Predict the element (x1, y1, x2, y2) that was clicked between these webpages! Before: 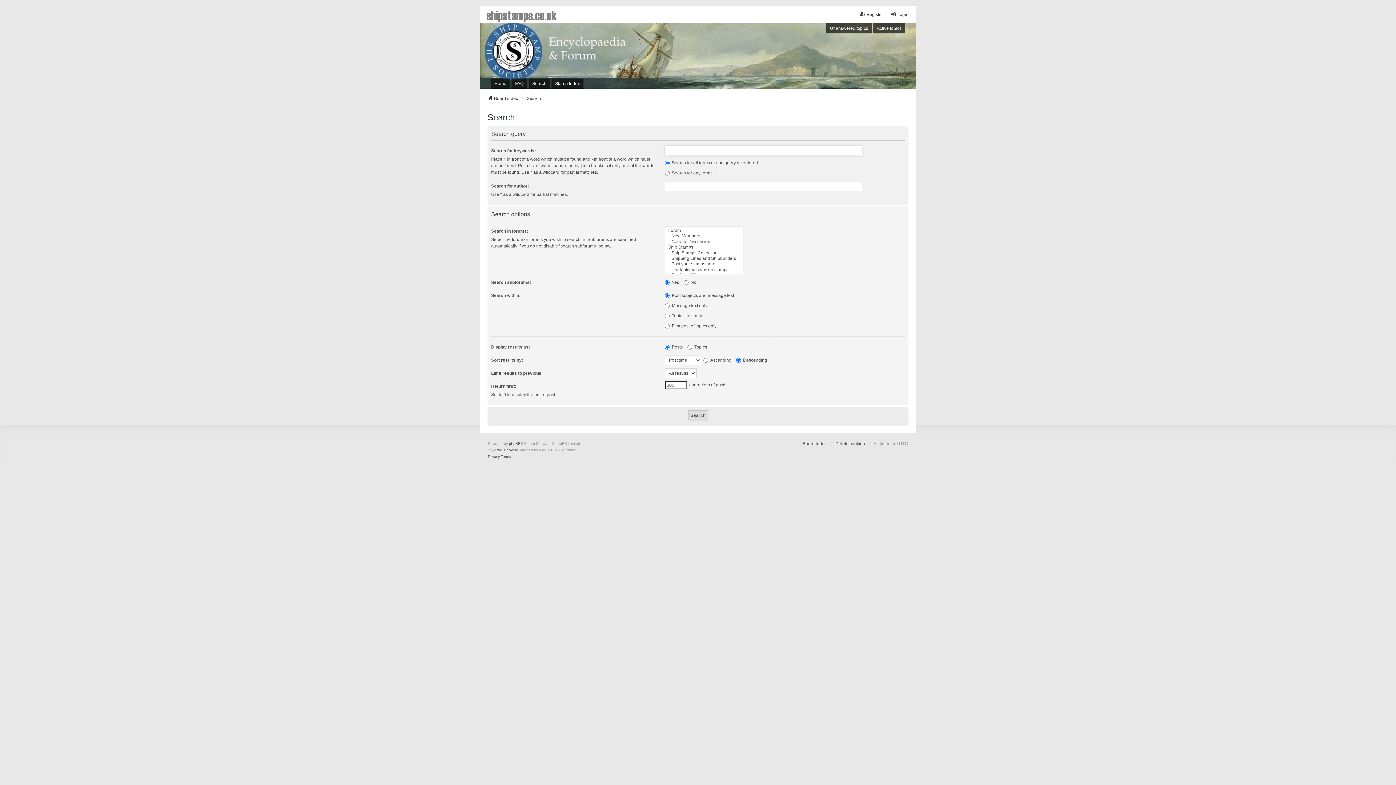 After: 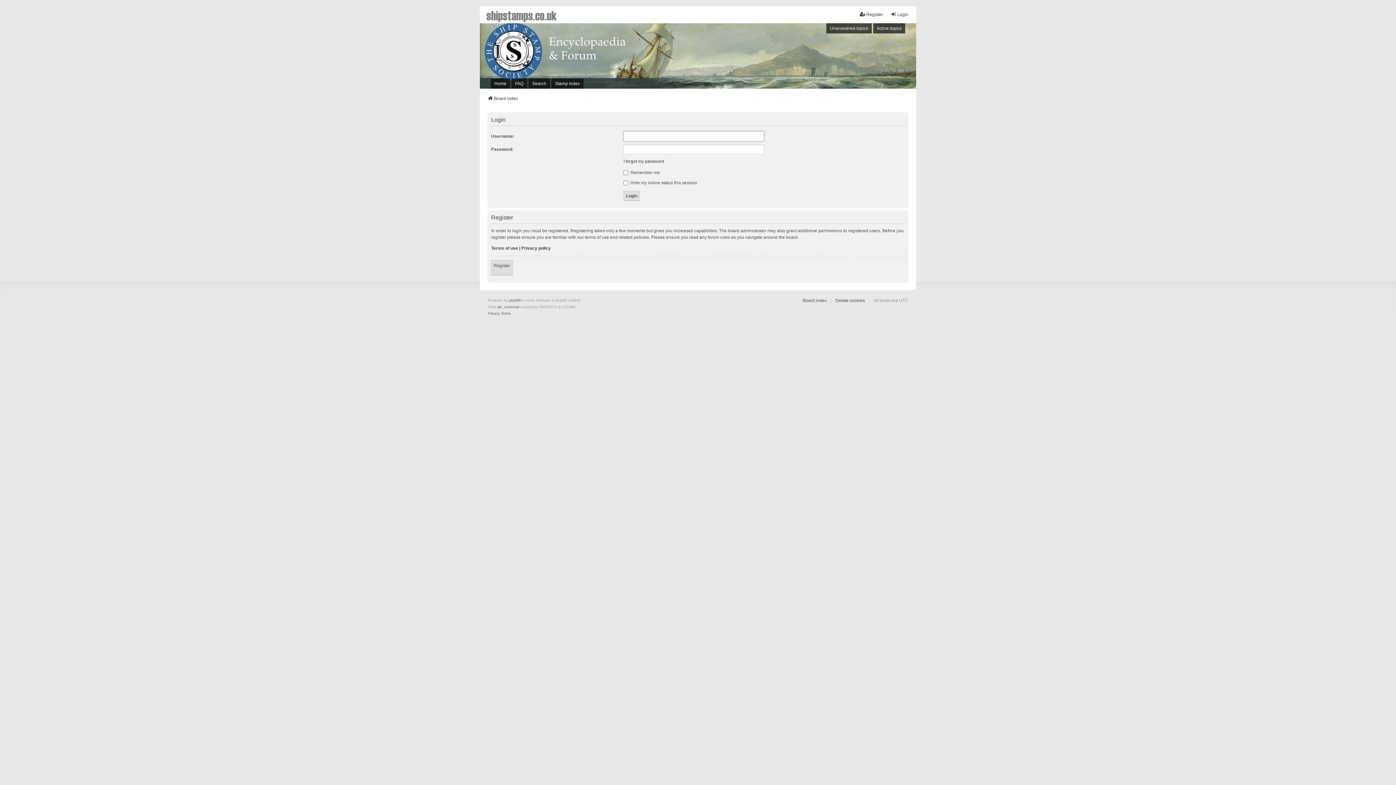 Action: label: Login bbox: (890, 11, 908, 17)